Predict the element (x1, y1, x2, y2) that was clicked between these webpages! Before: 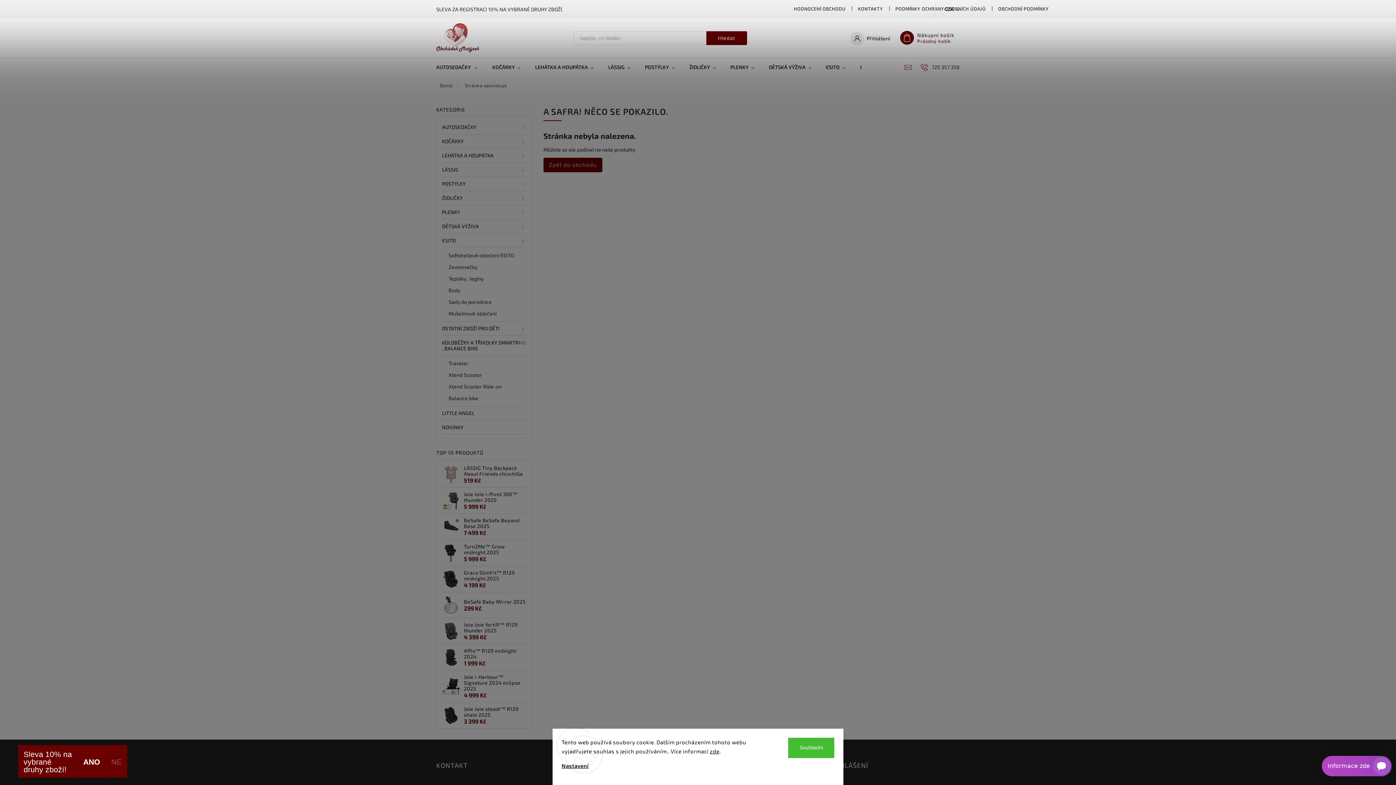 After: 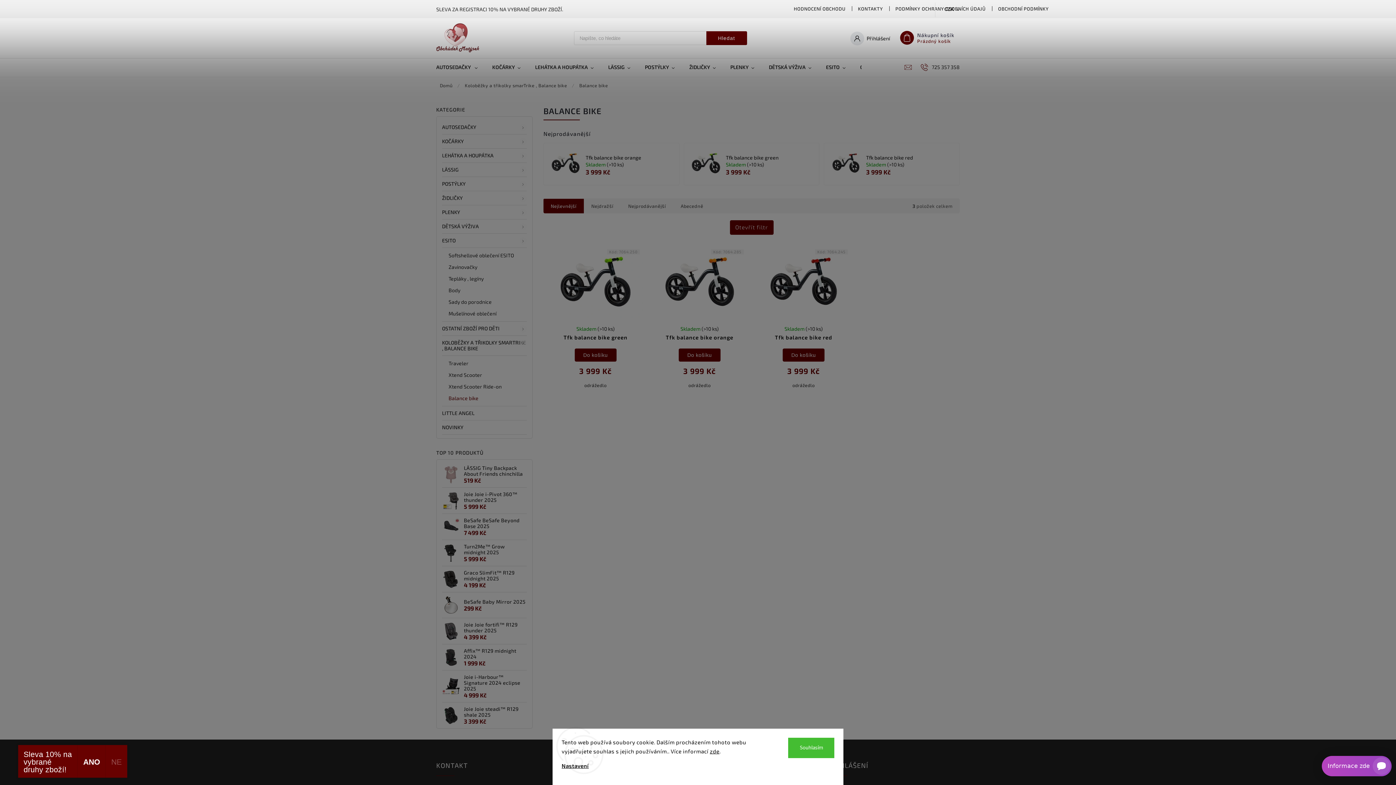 Action: label: Balance bike bbox: (442, 392, 526, 404)